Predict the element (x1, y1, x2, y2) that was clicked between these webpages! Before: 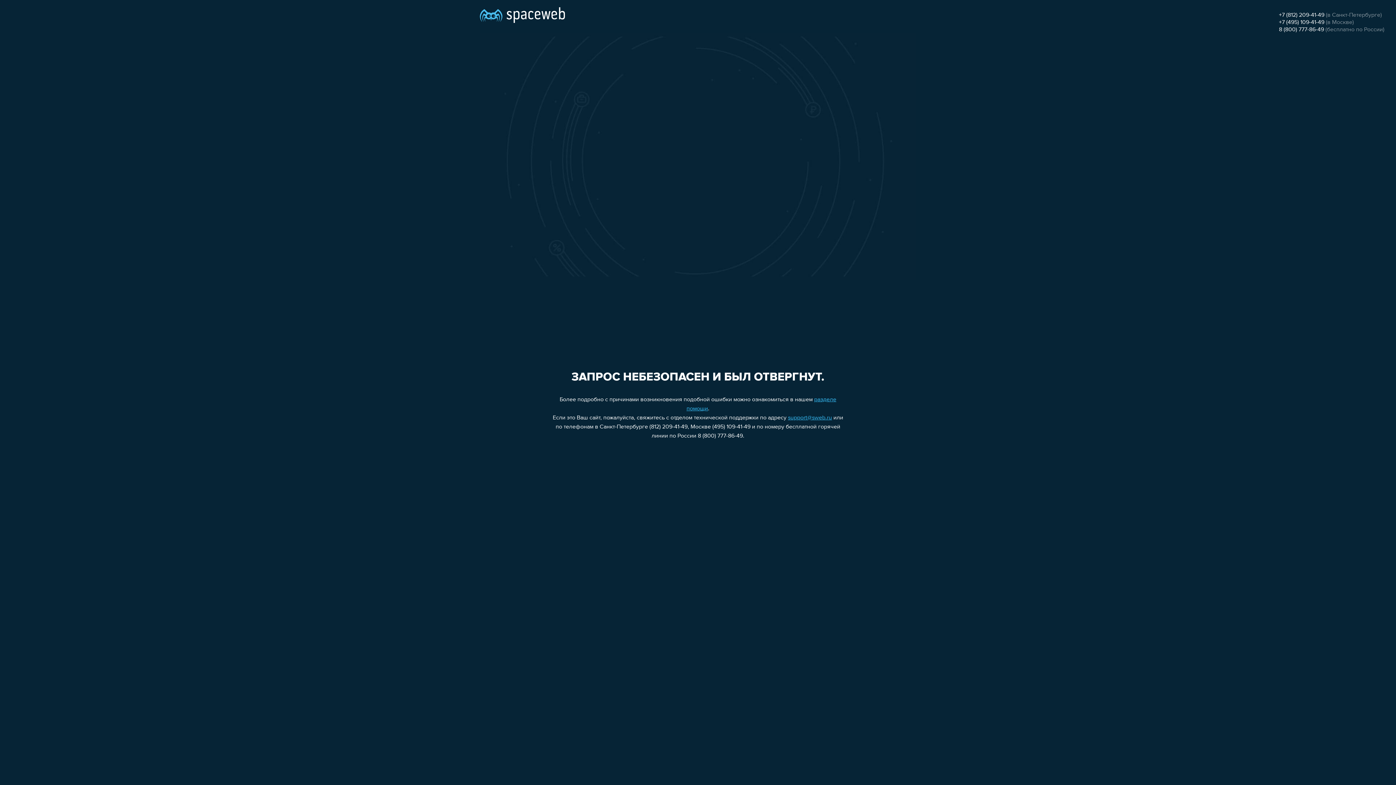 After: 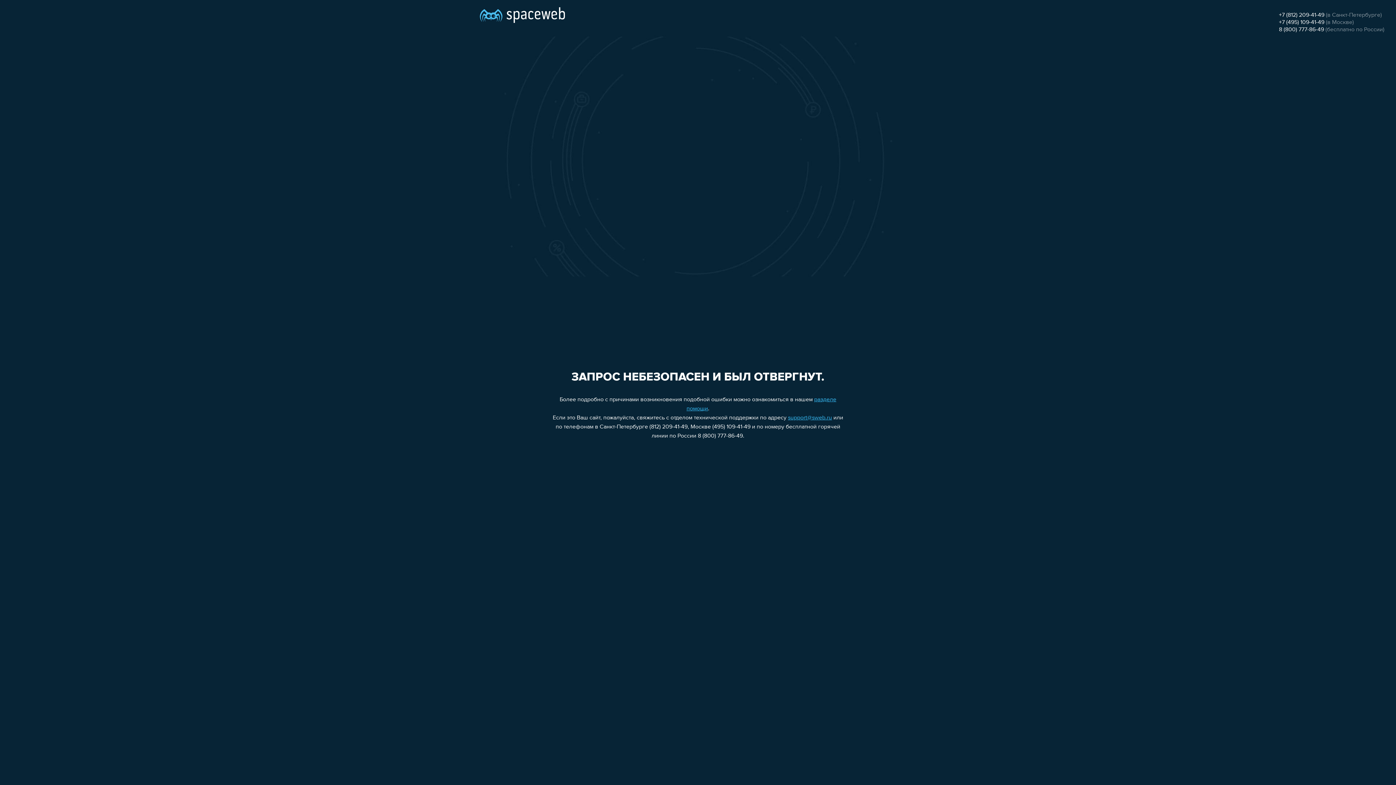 Action: label: +7 (812) 209-41-49 bbox: (1279, 12, 1324, 18)